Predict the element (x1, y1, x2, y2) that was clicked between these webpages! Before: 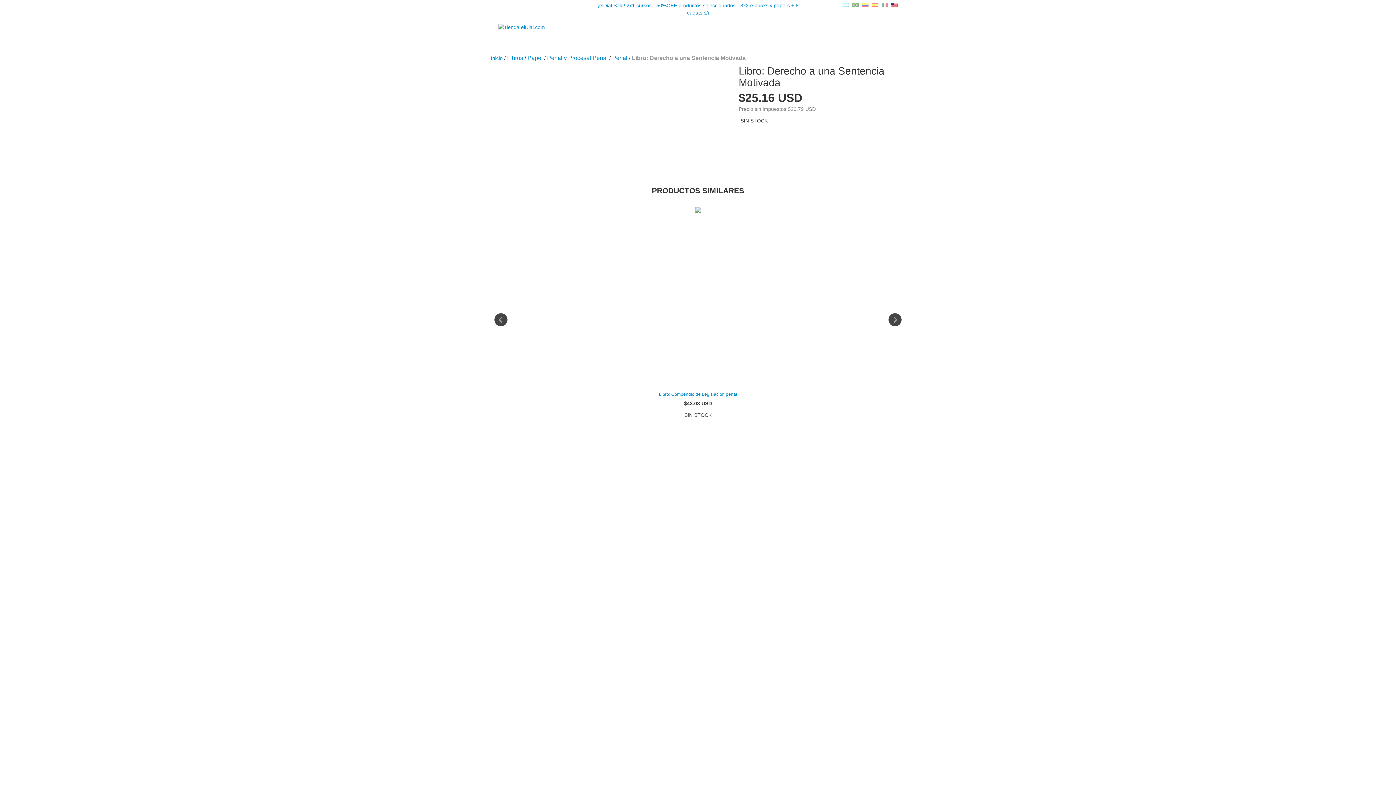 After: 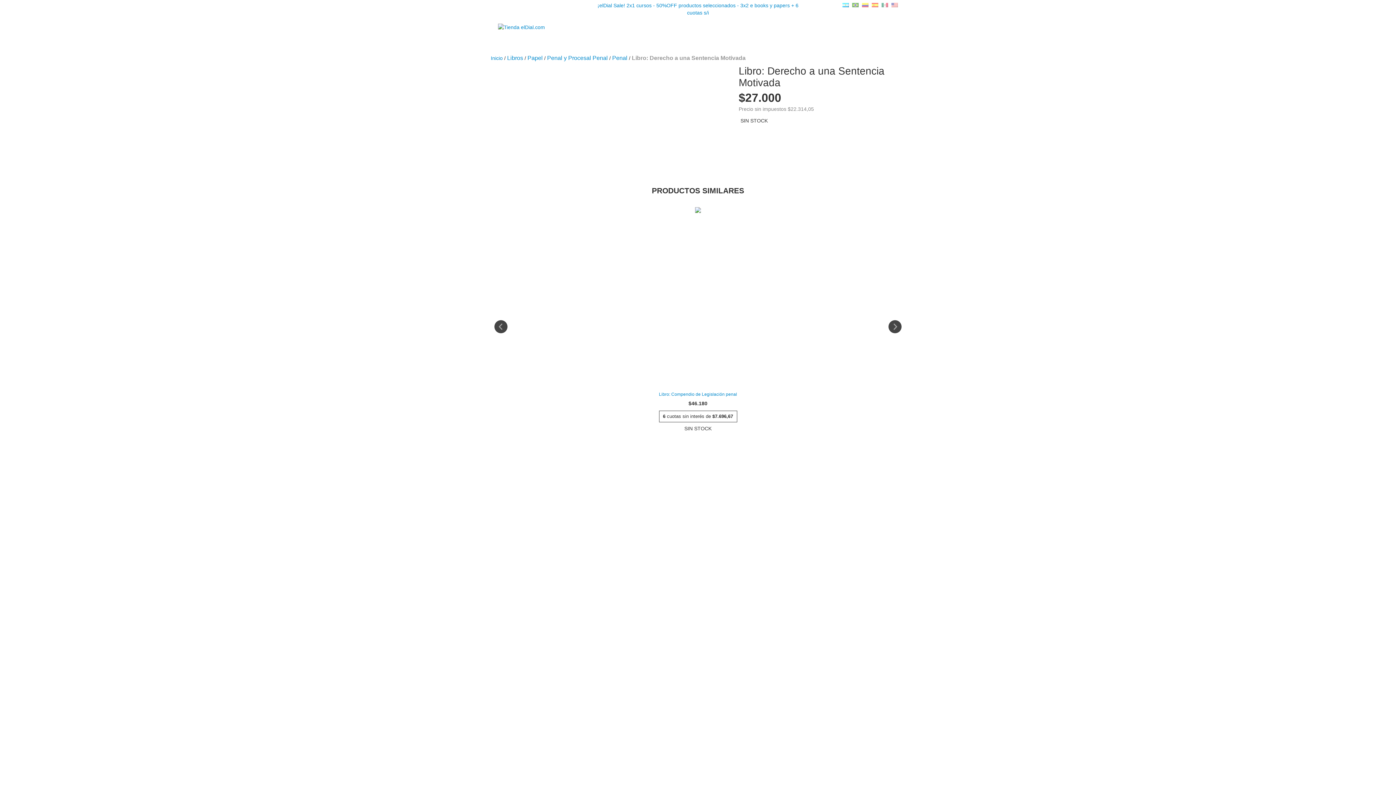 Action: label:   bbox: (842, 2, 850, 8)